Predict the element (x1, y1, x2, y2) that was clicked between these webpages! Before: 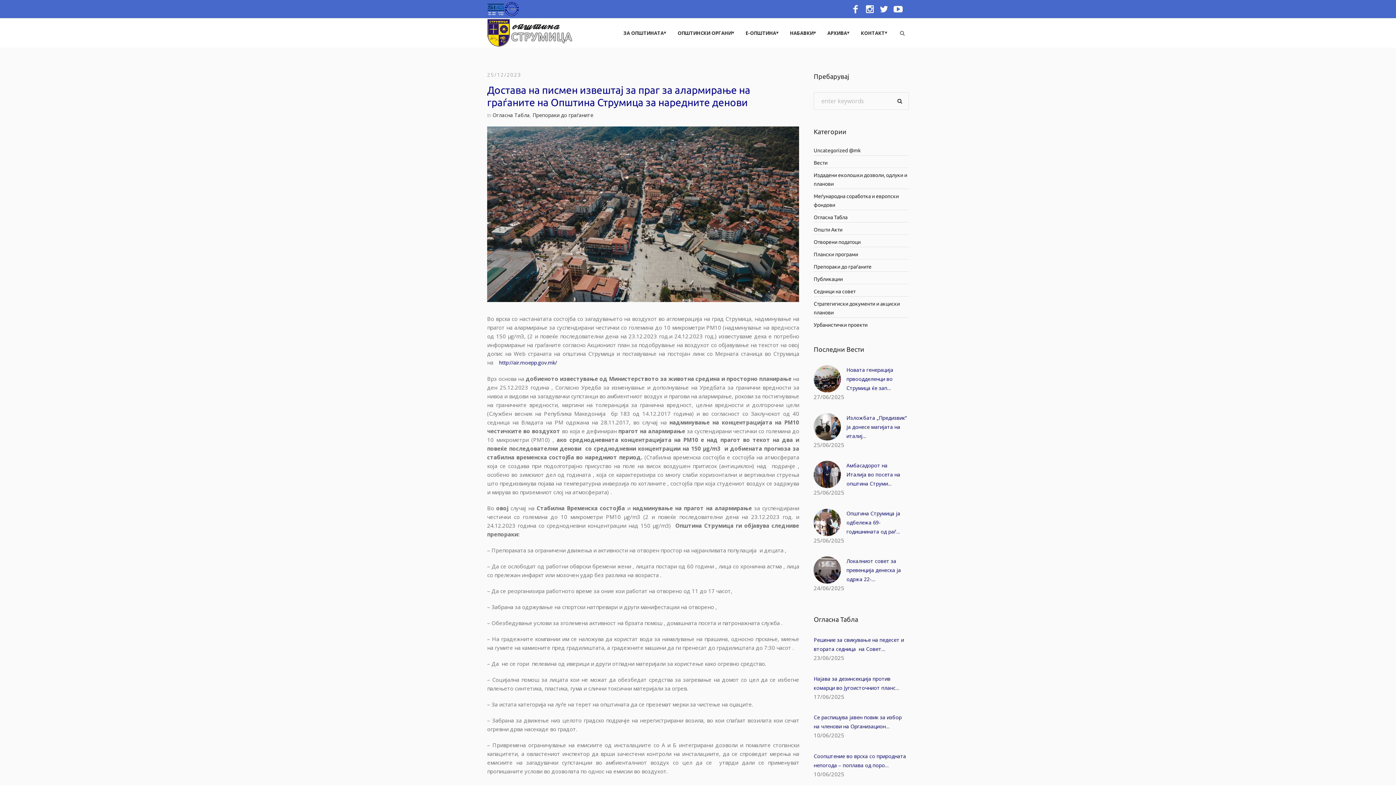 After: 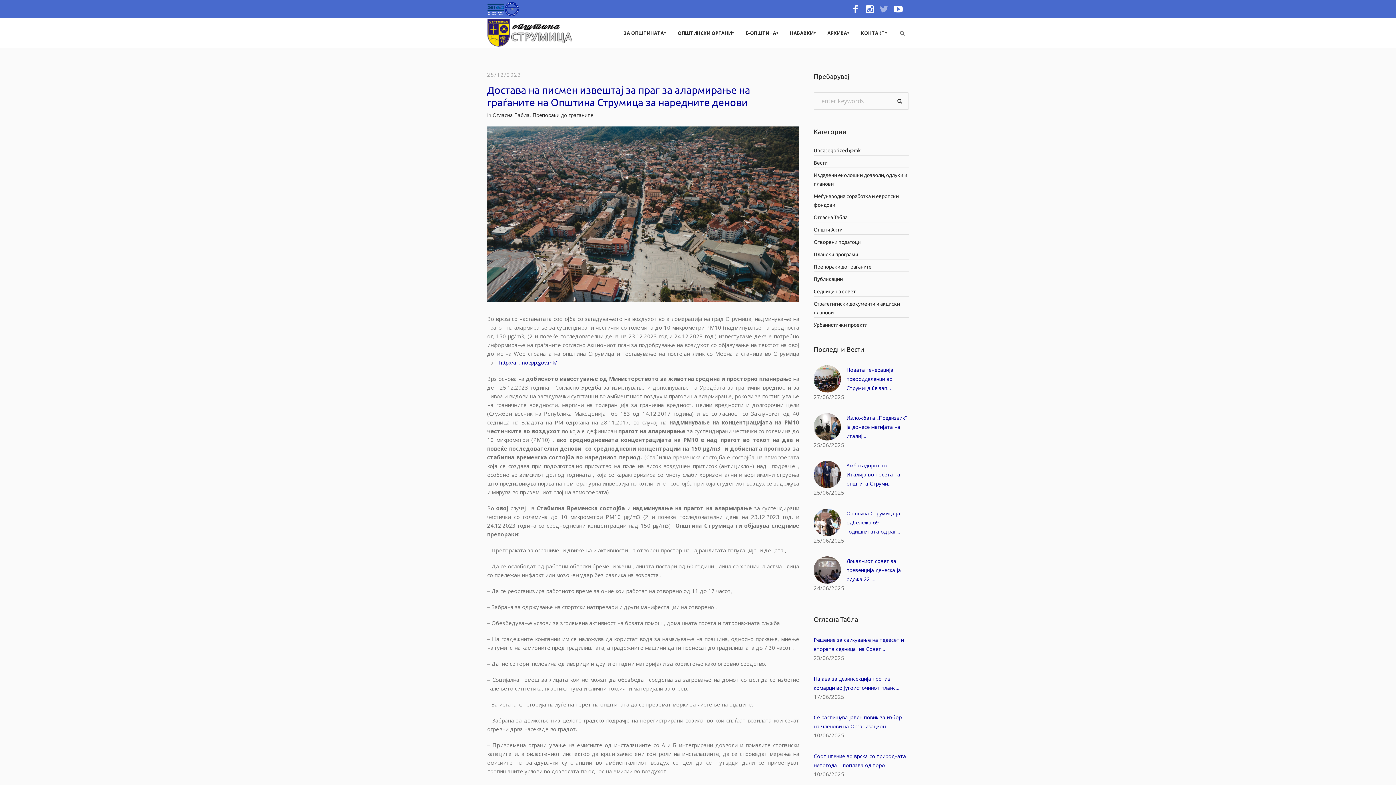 Action: bbox: (877, 2, 890, 14)